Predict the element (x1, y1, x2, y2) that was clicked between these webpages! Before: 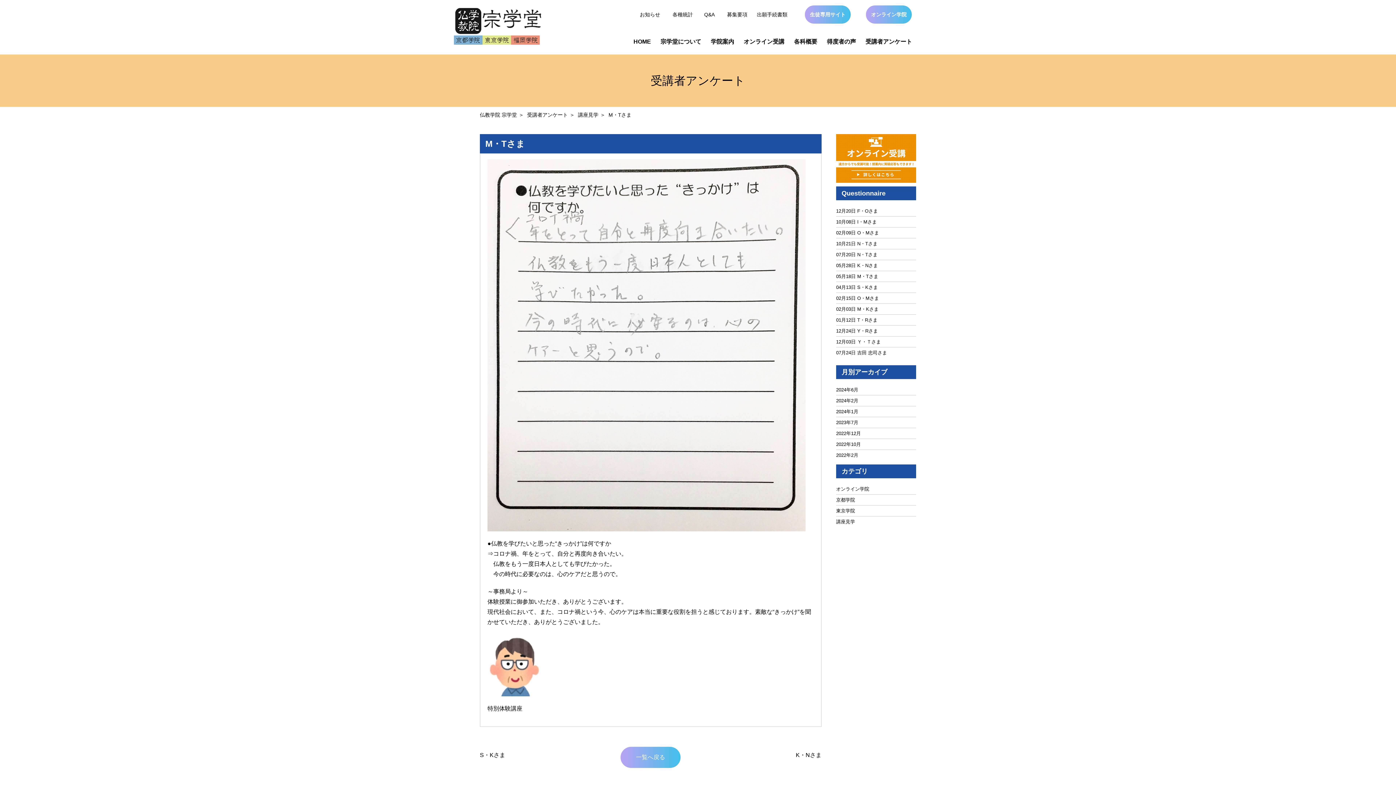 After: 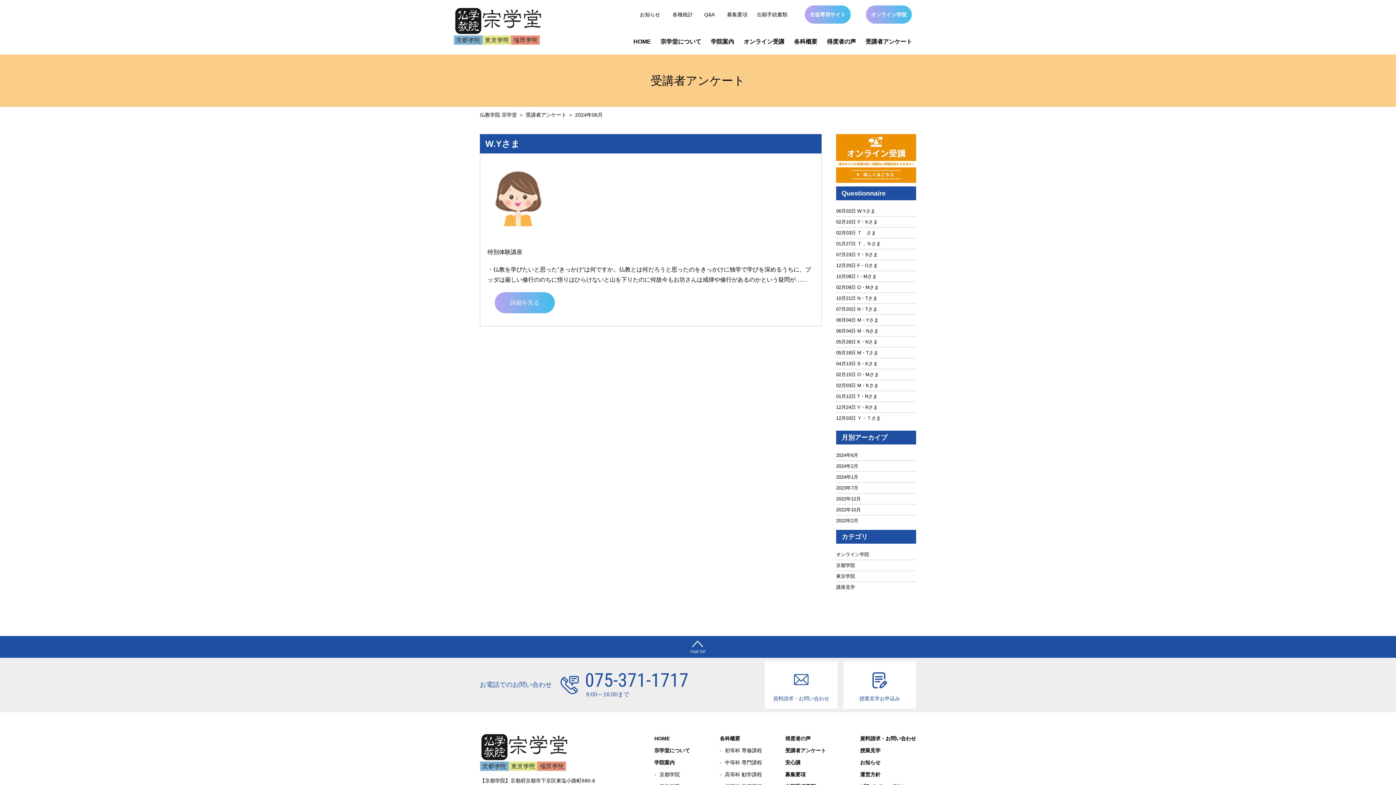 Action: label: 2024年6月 bbox: (836, 384, 916, 395)